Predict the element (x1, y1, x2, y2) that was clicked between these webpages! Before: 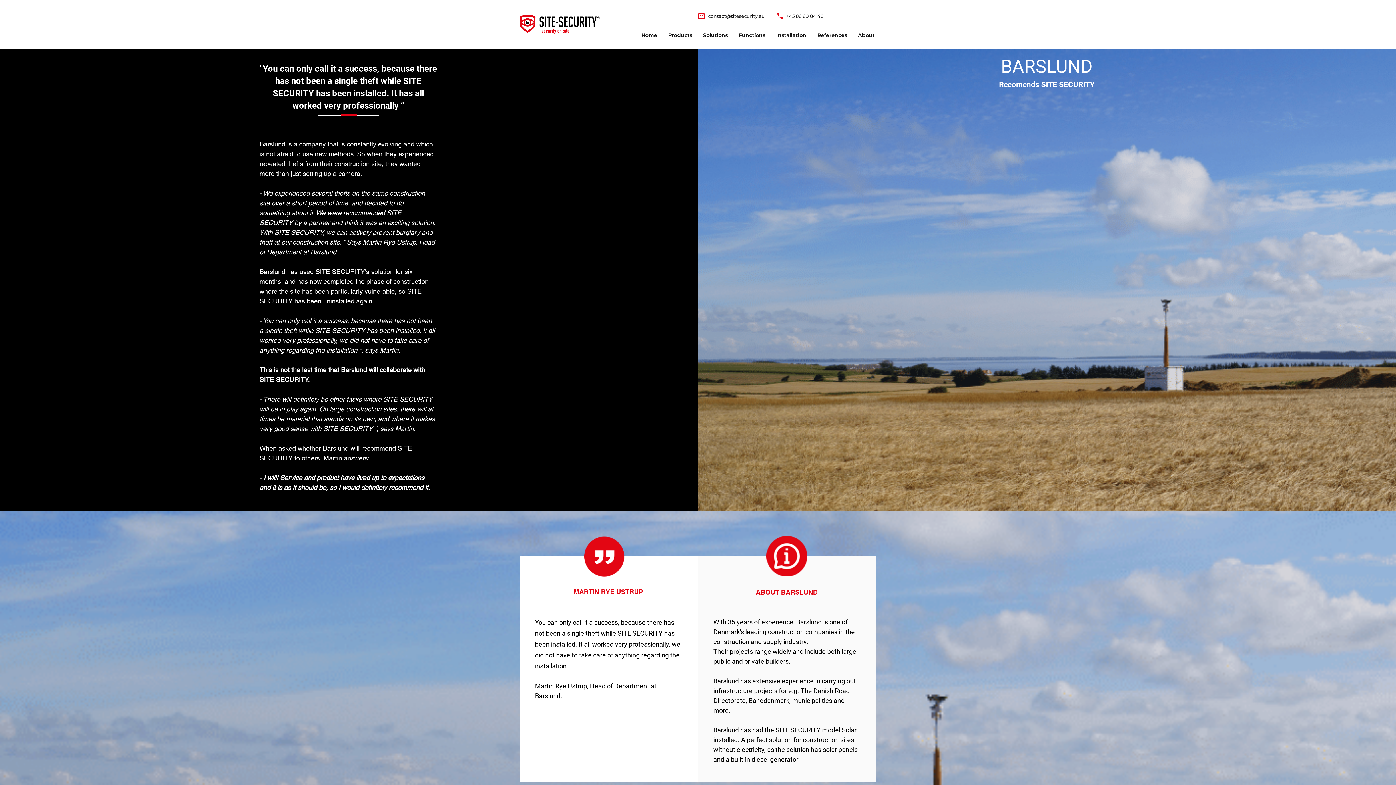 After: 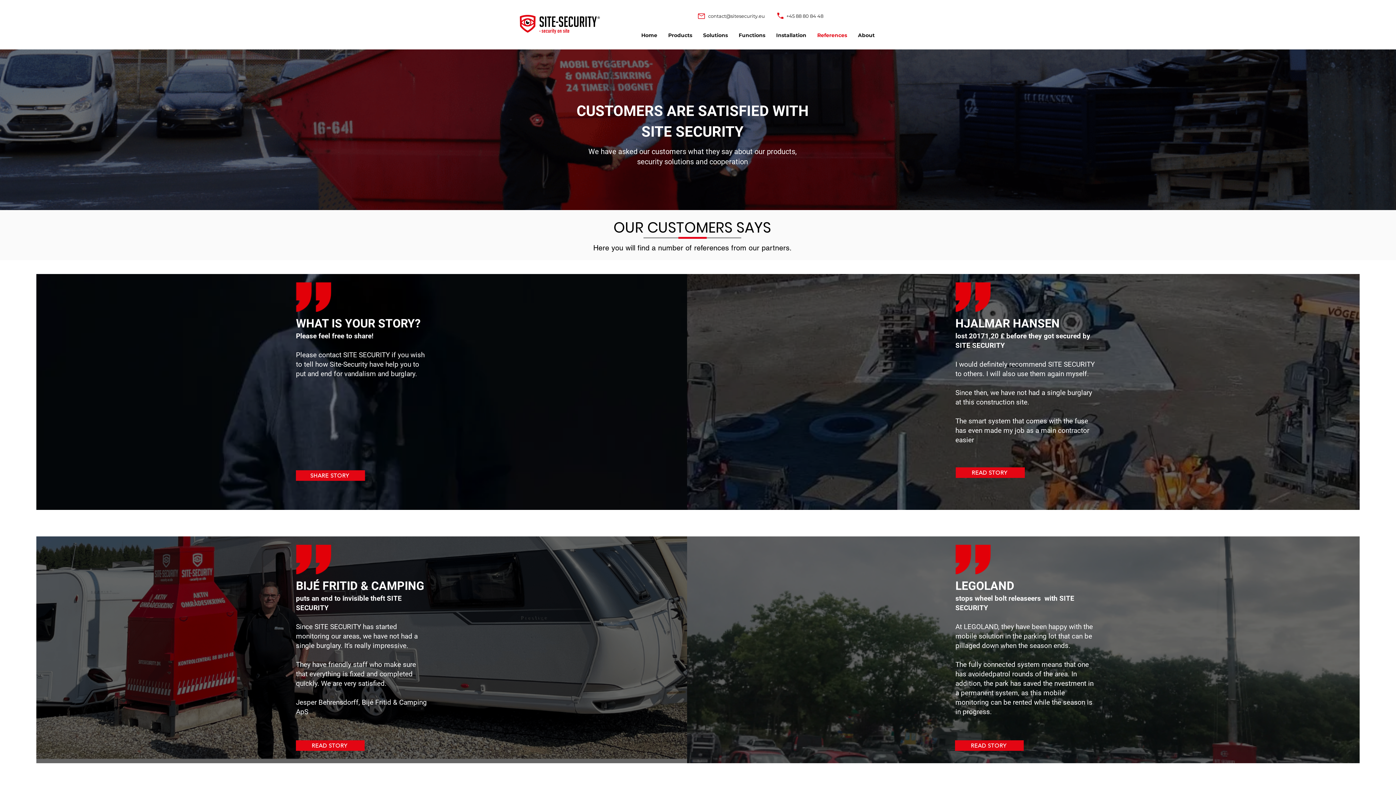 Action: bbox: (812, 28, 852, 42) label: References